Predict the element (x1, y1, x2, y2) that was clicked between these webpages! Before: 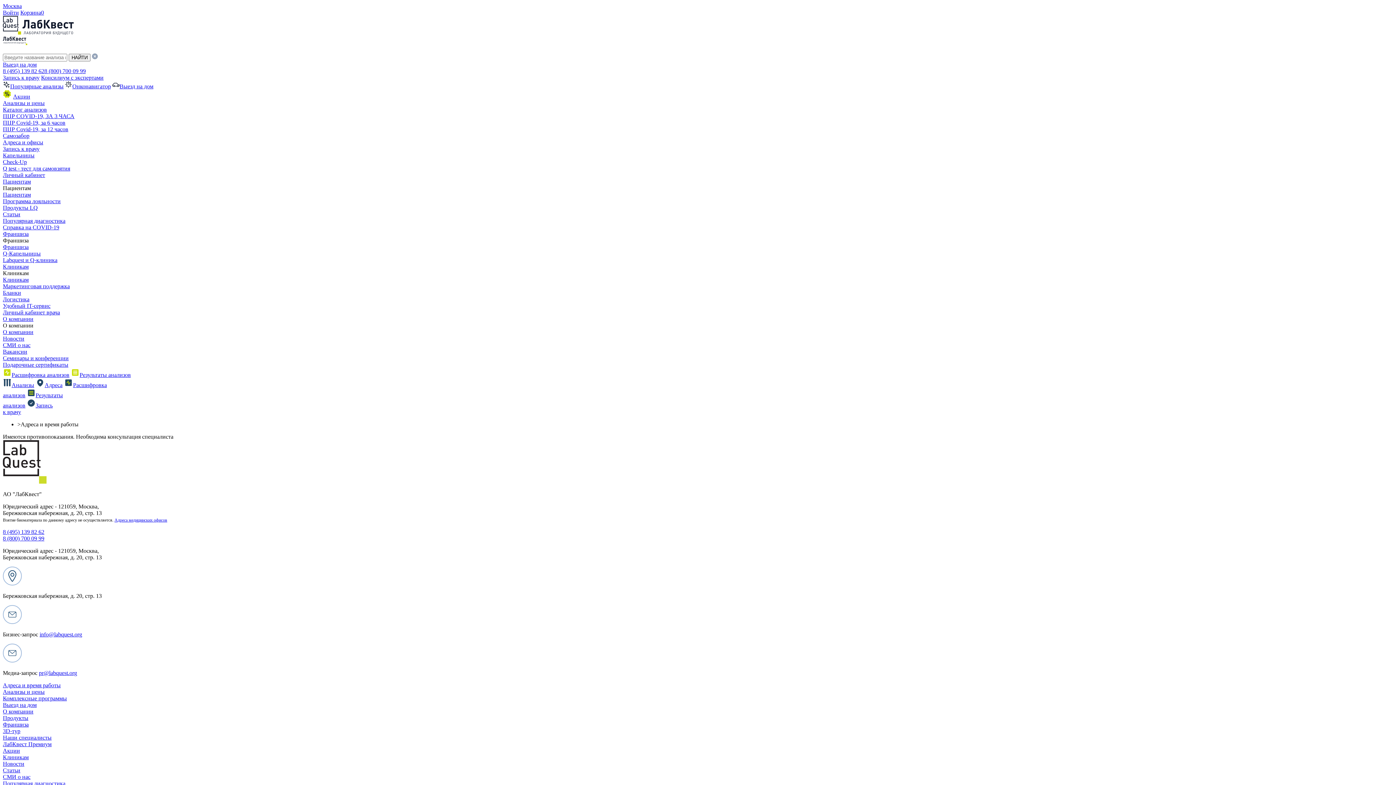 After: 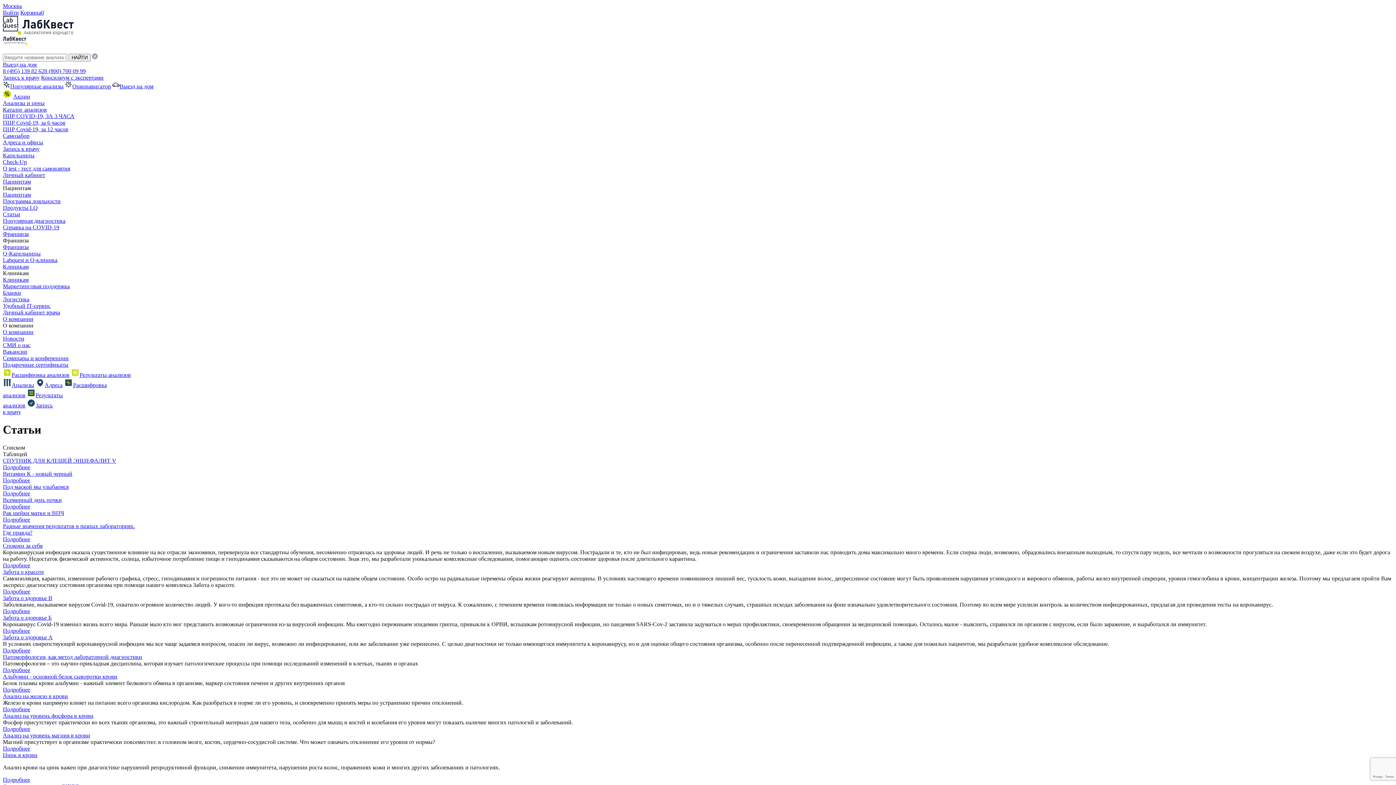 Action: bbox: (2, 217, 65, 224) label: Популярная диагностика